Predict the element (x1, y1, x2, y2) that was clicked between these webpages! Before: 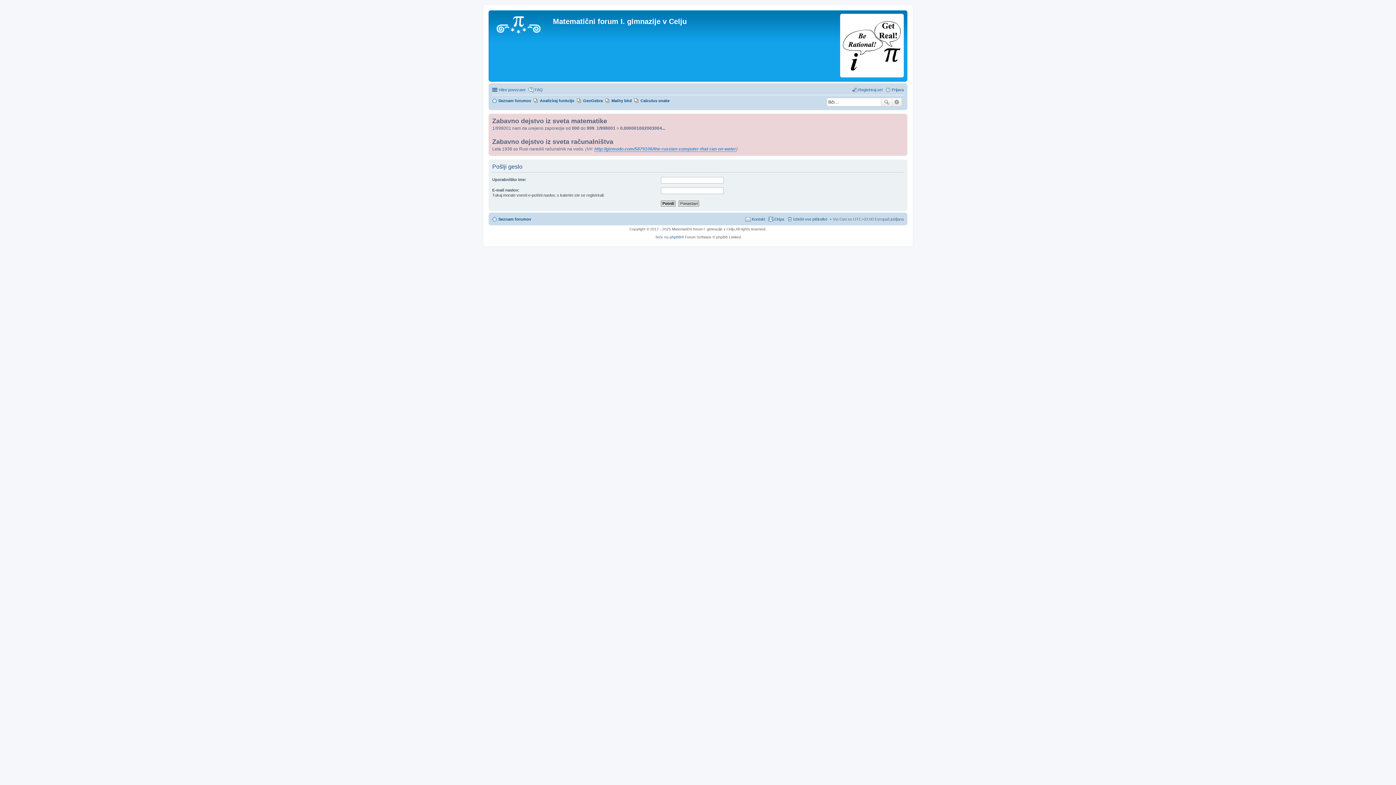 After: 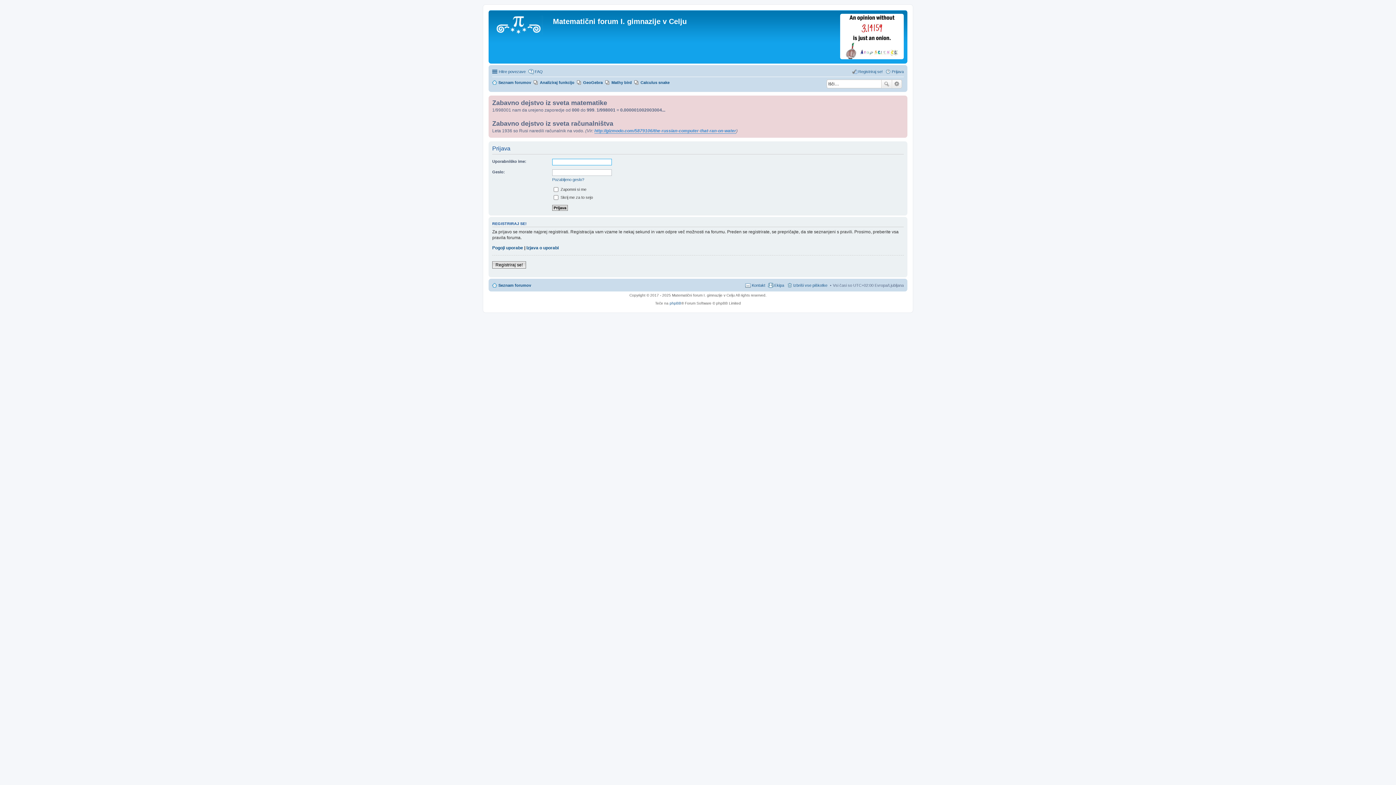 Action: bbox: (885, 85, 904, 94) label: Prijava